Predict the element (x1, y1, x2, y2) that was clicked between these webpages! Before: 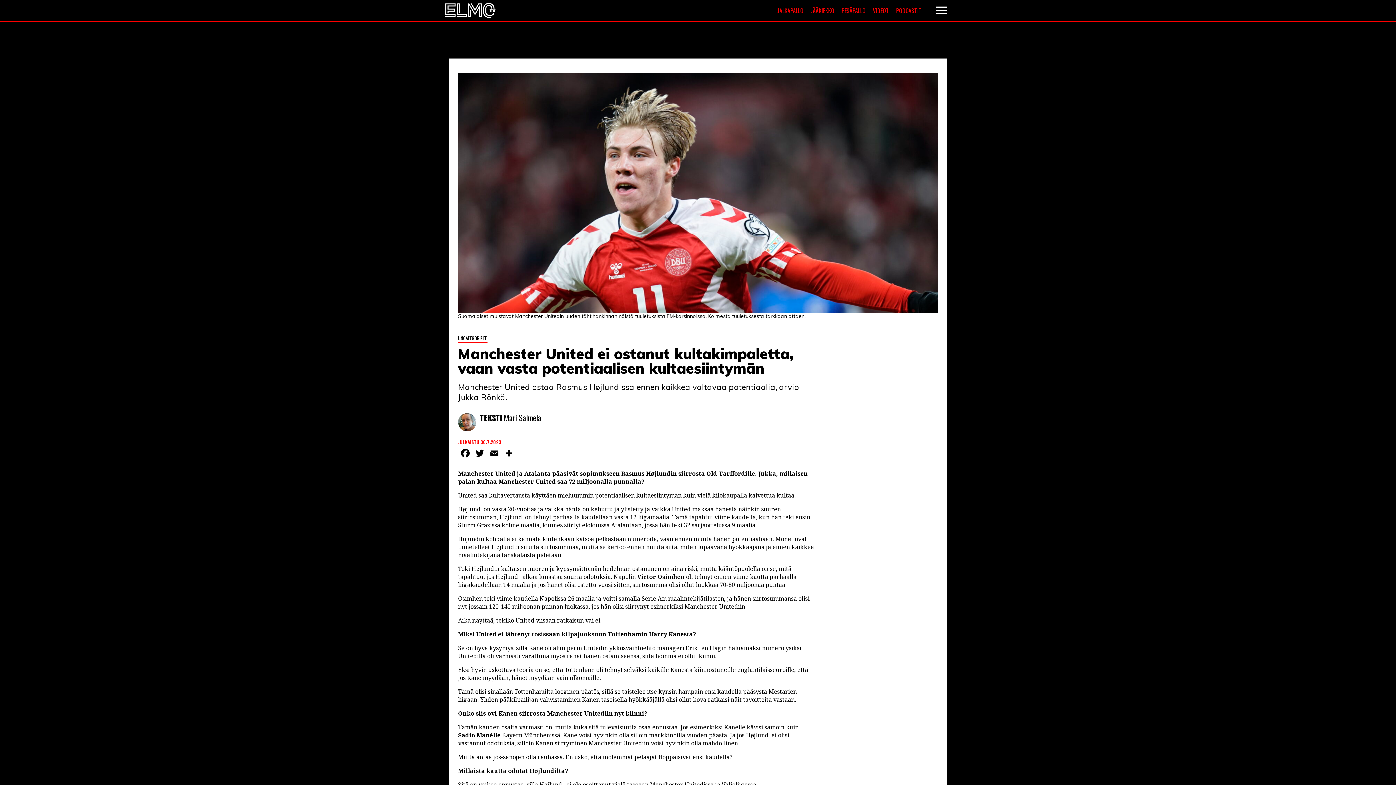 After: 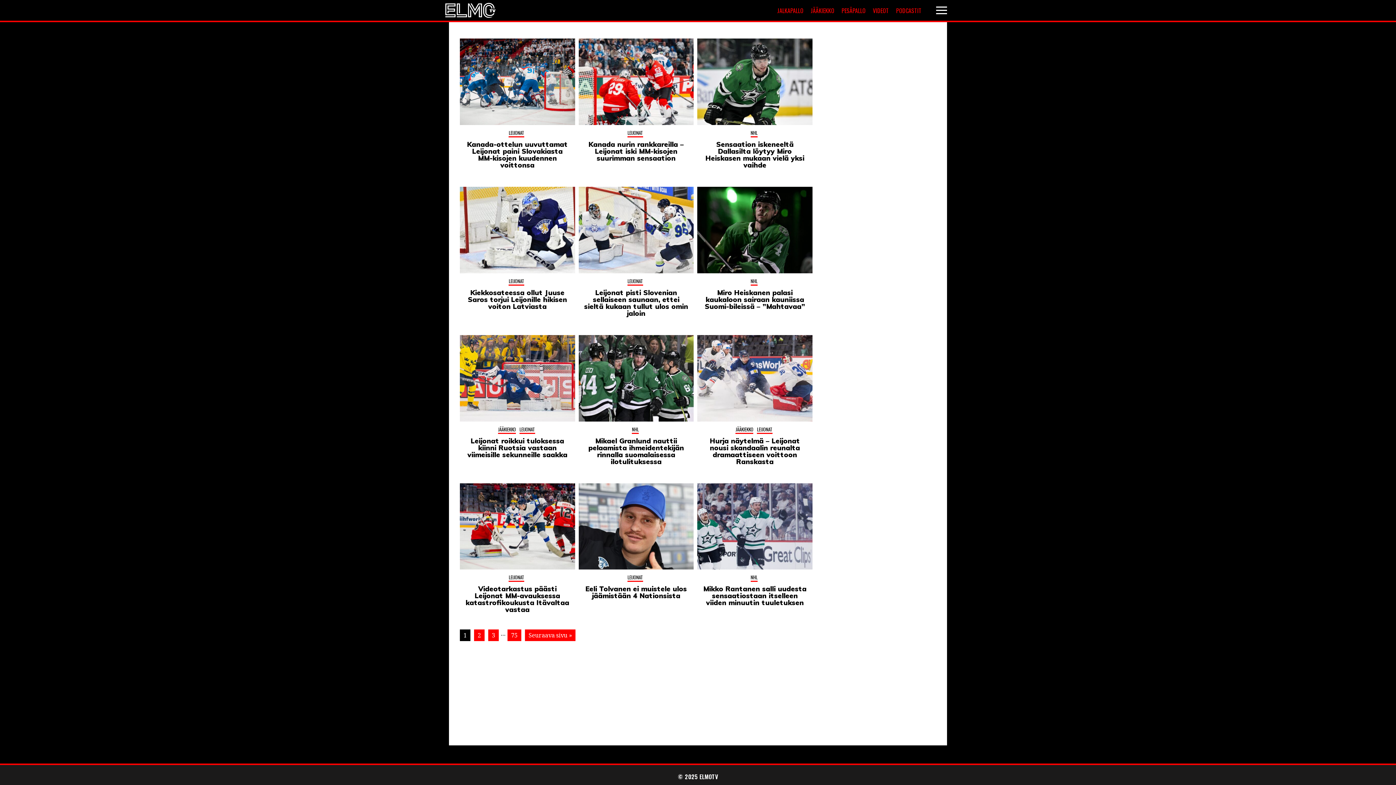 Action: label: JÄÄKIEKKO bbox: (807, 4, 838, 16)